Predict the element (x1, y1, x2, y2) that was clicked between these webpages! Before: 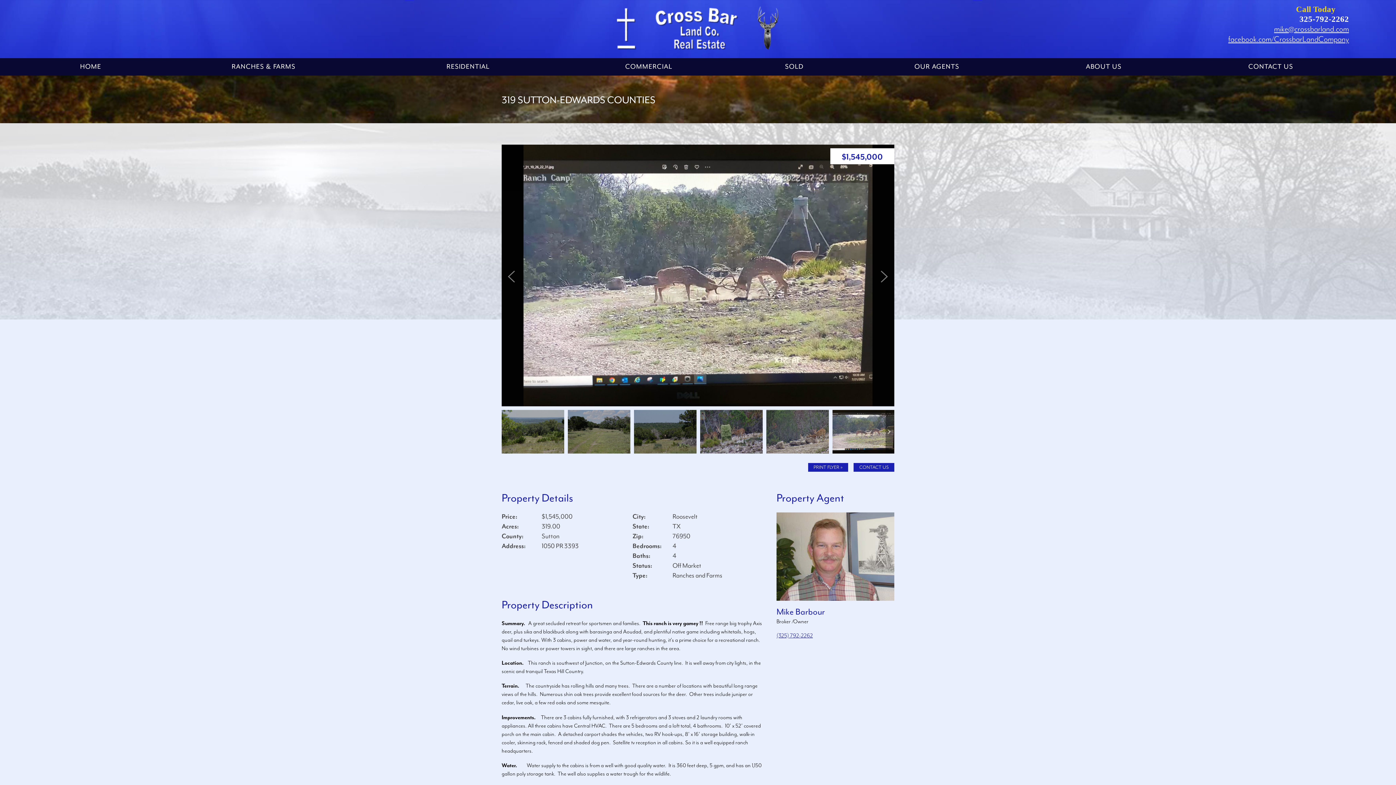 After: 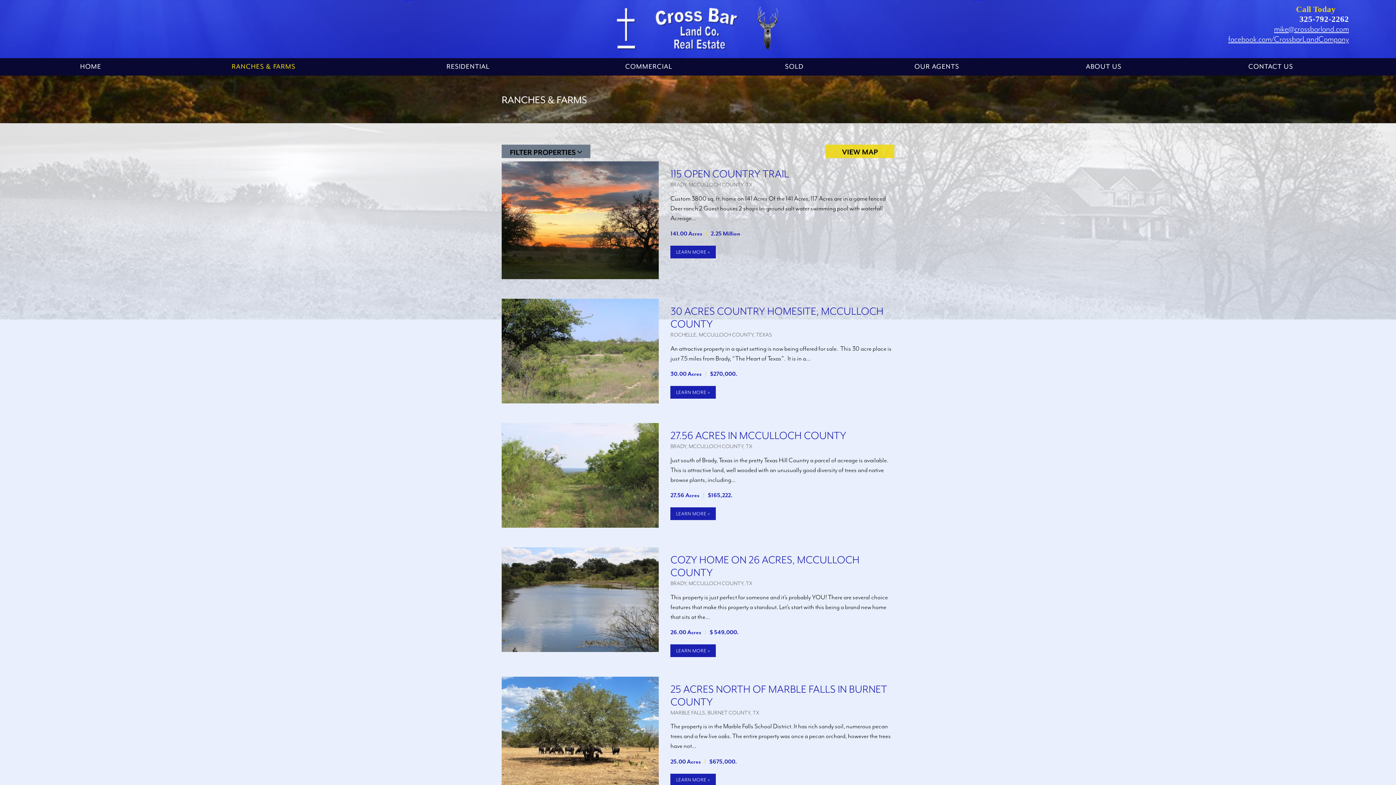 Action: bbox: (146, 58, 380, 75) label: RANCHES & FARMS